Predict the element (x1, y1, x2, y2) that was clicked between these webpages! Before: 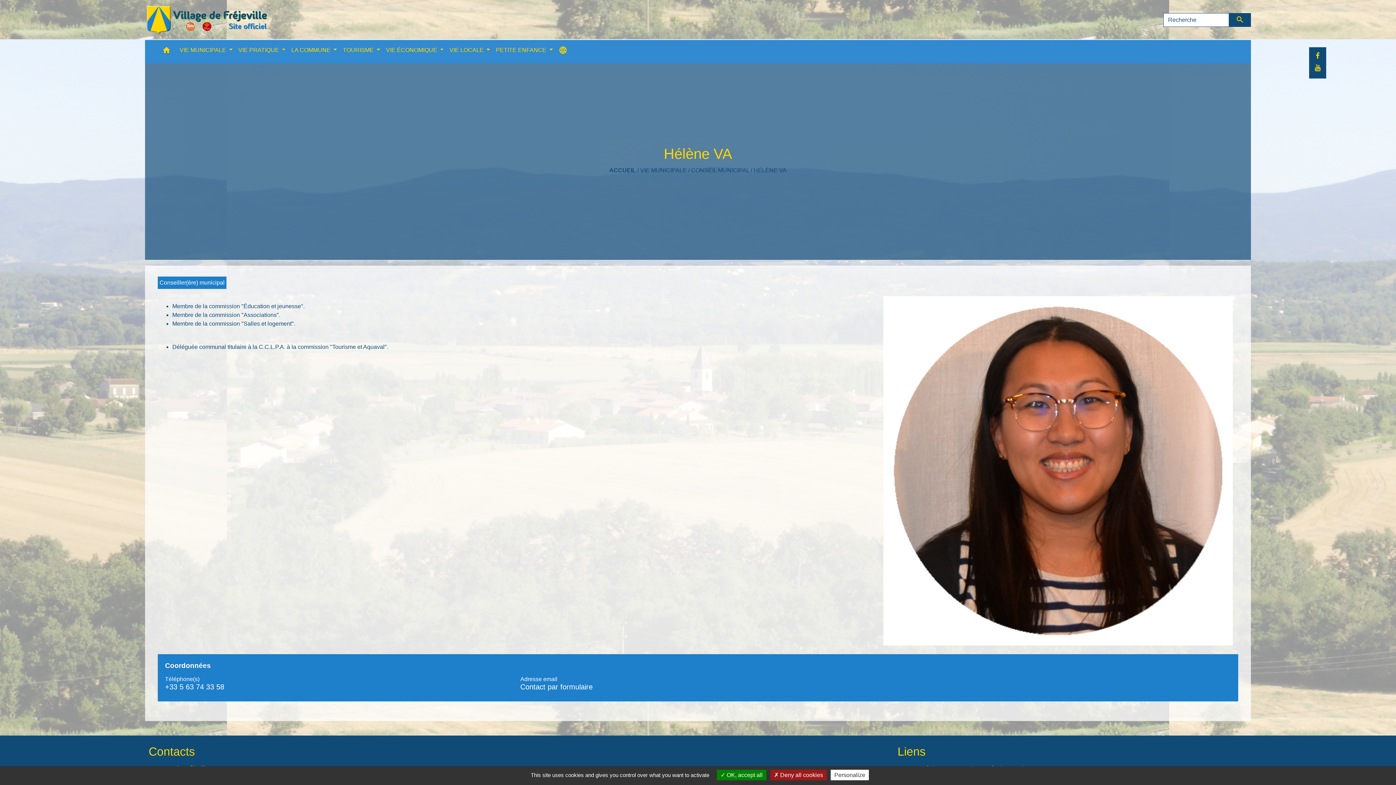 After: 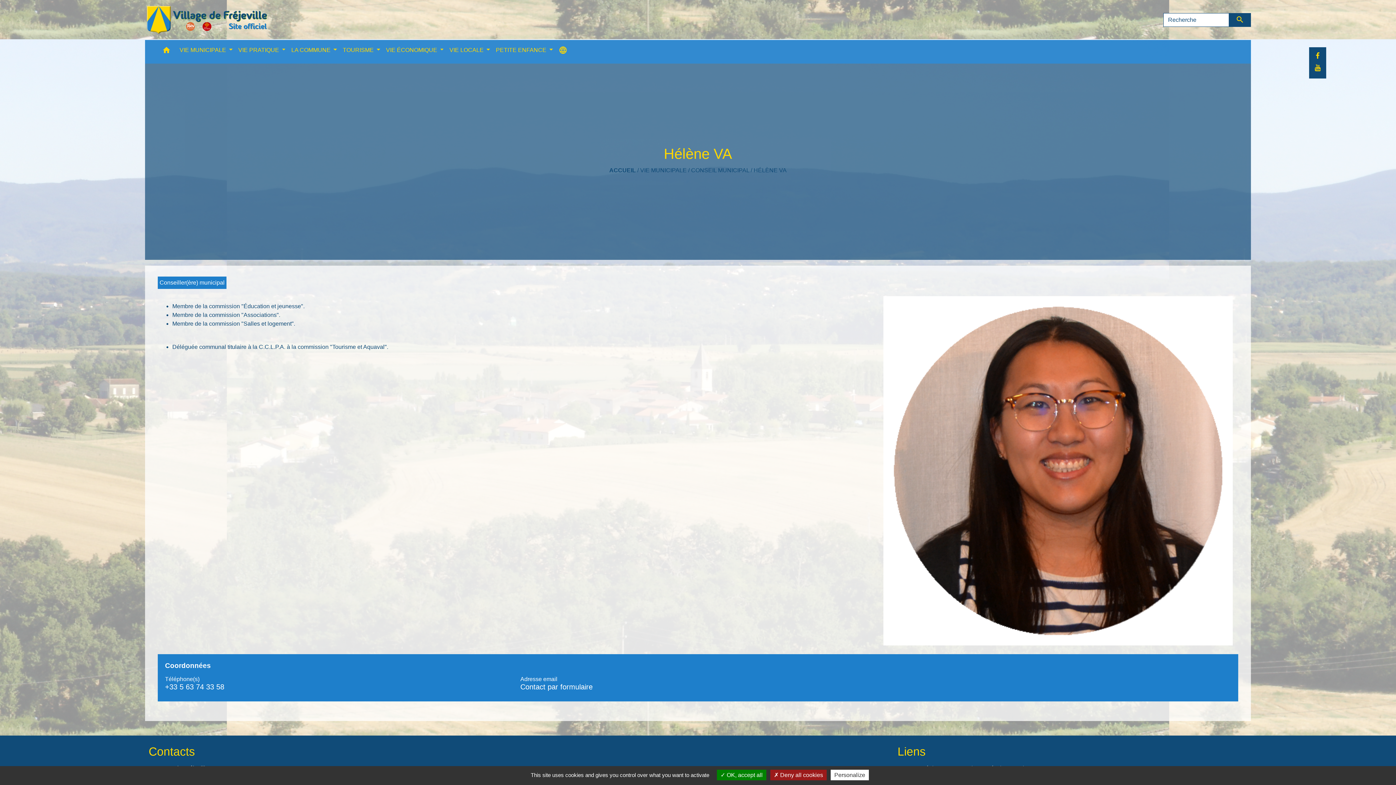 Action: bbox: (1309, 60, 1326, 75)